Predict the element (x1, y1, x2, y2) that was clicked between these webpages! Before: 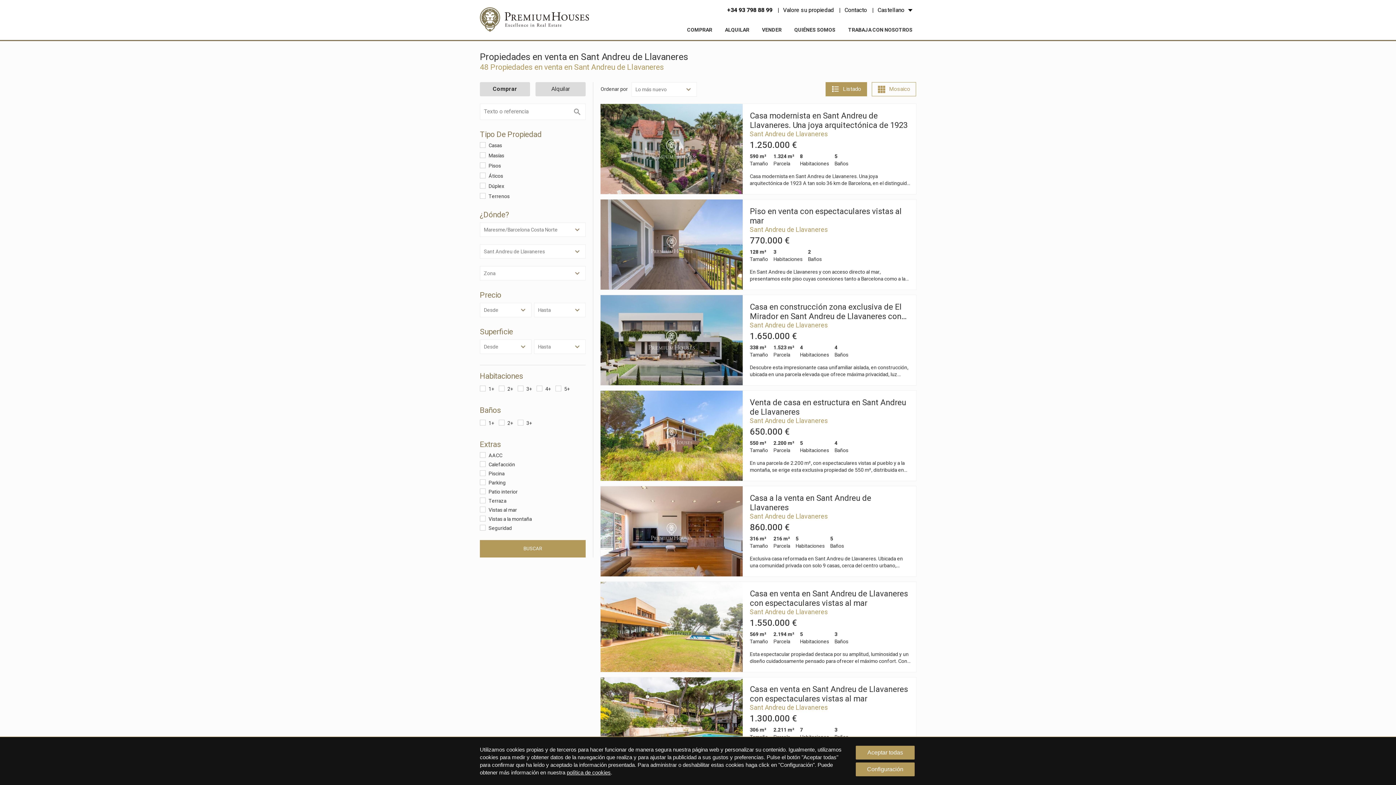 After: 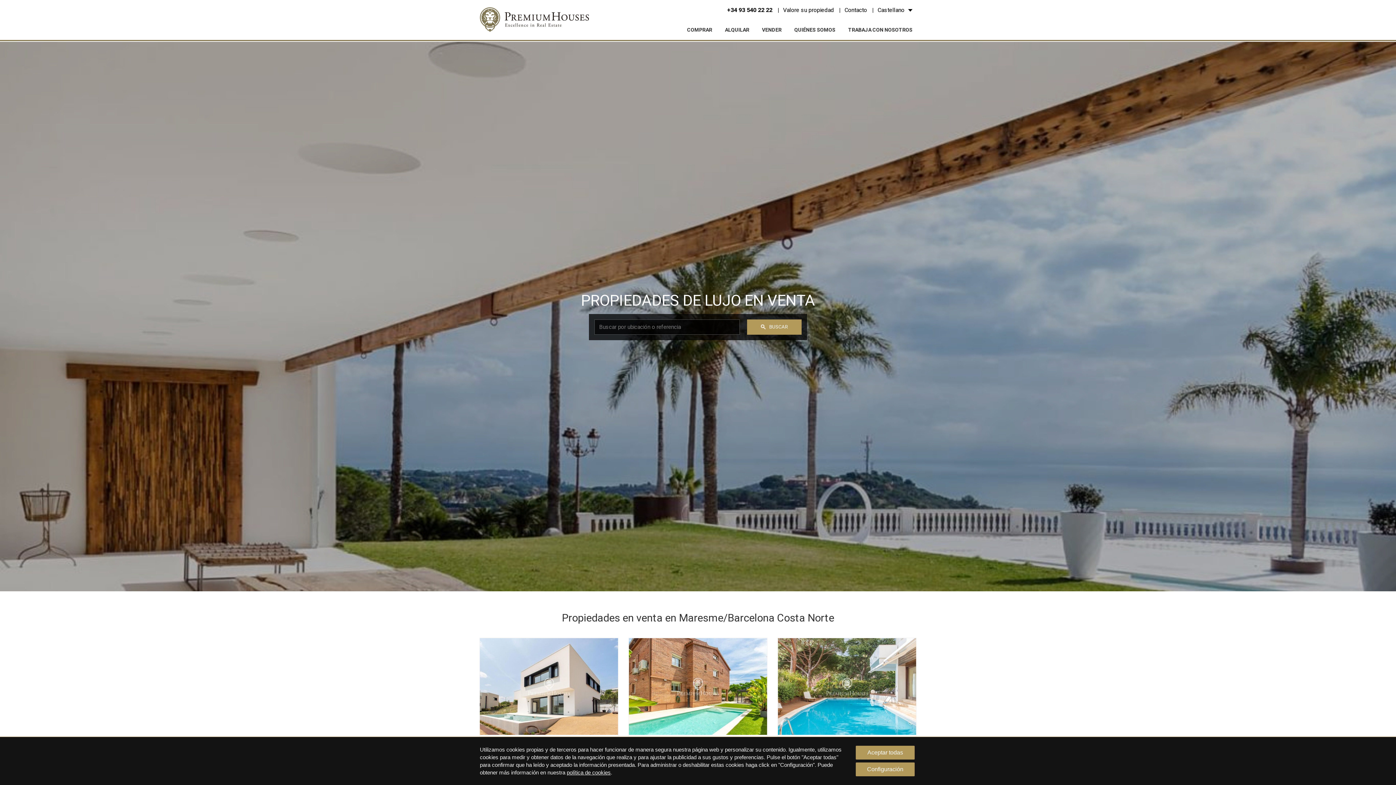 Action: bbox: (683, 23, 716, 36) label: COMPRAR